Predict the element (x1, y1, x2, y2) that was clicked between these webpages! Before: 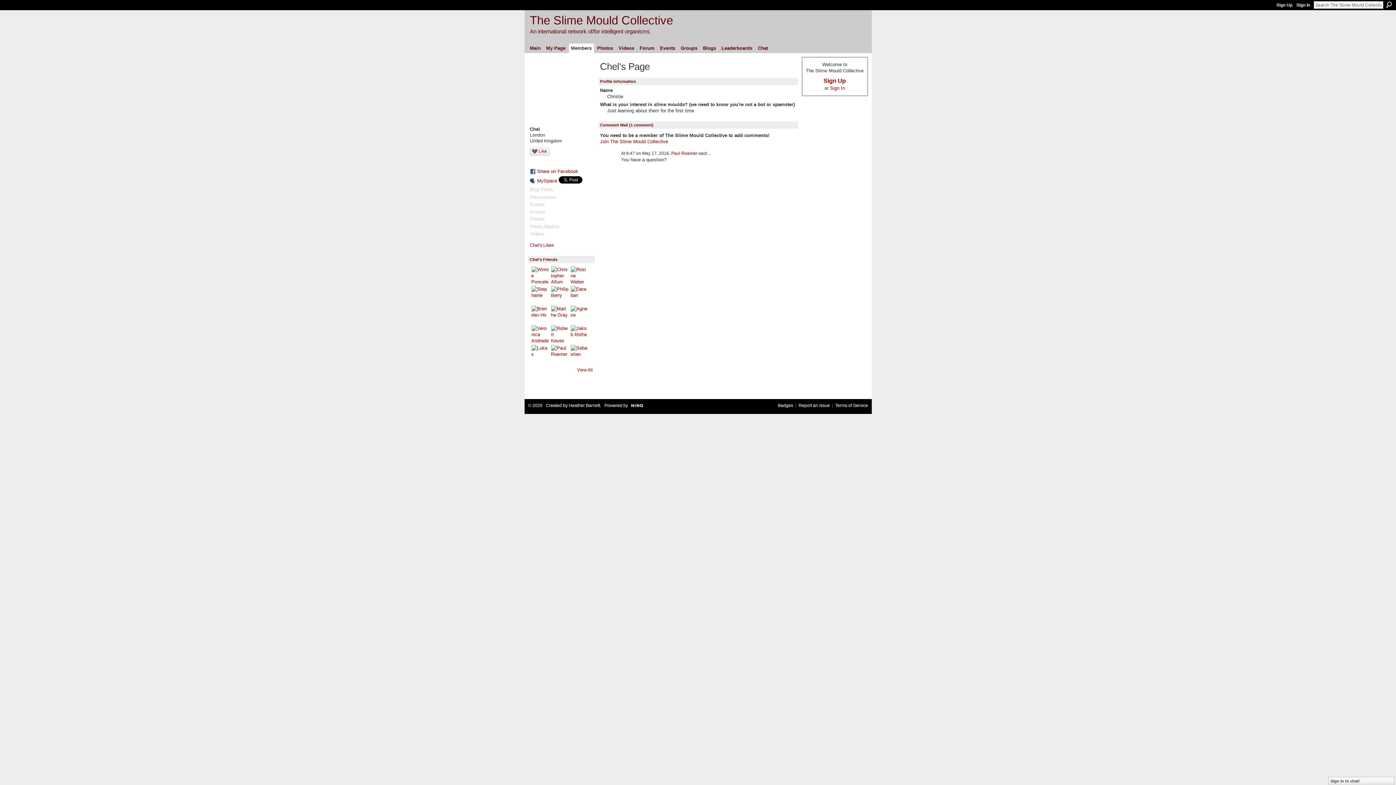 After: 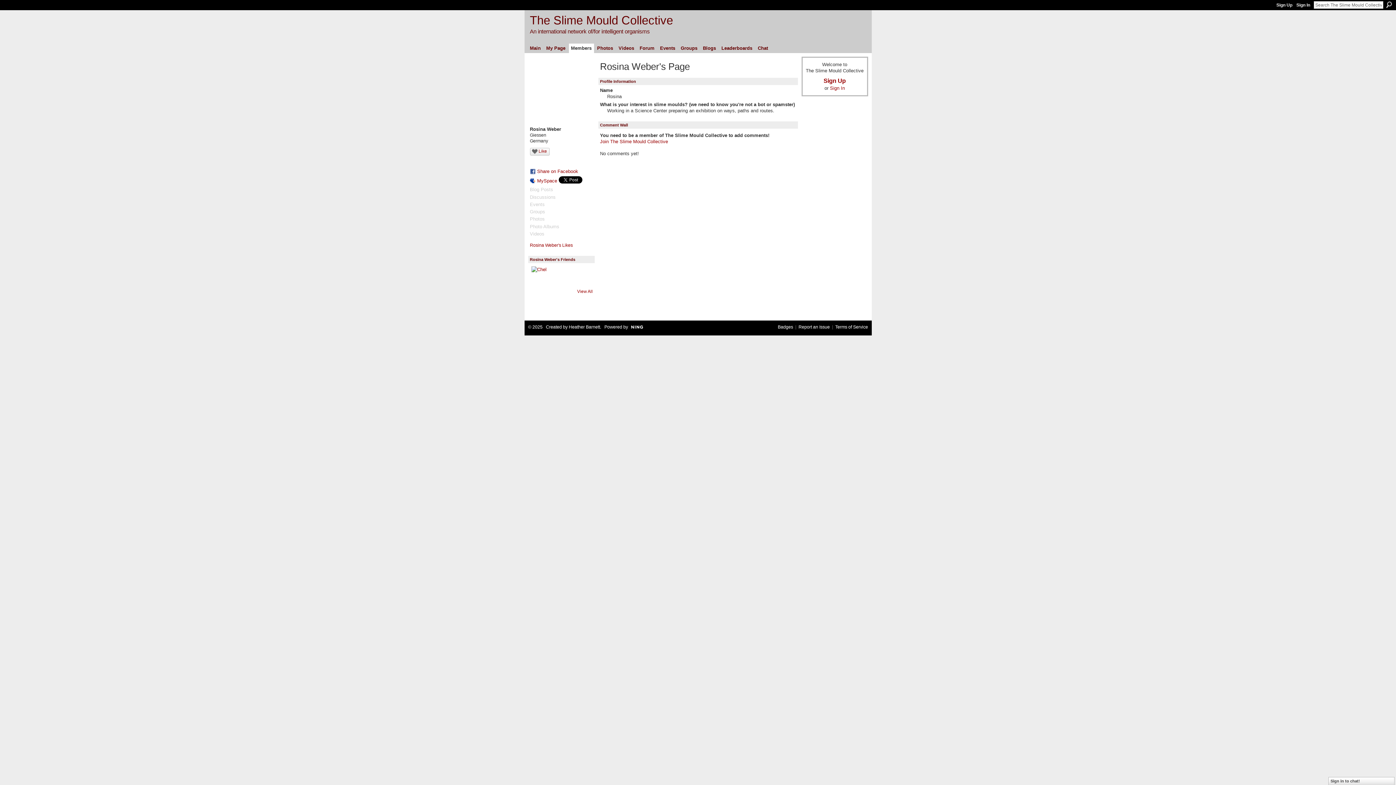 Action: bbox: (570, 266, 588, 284)